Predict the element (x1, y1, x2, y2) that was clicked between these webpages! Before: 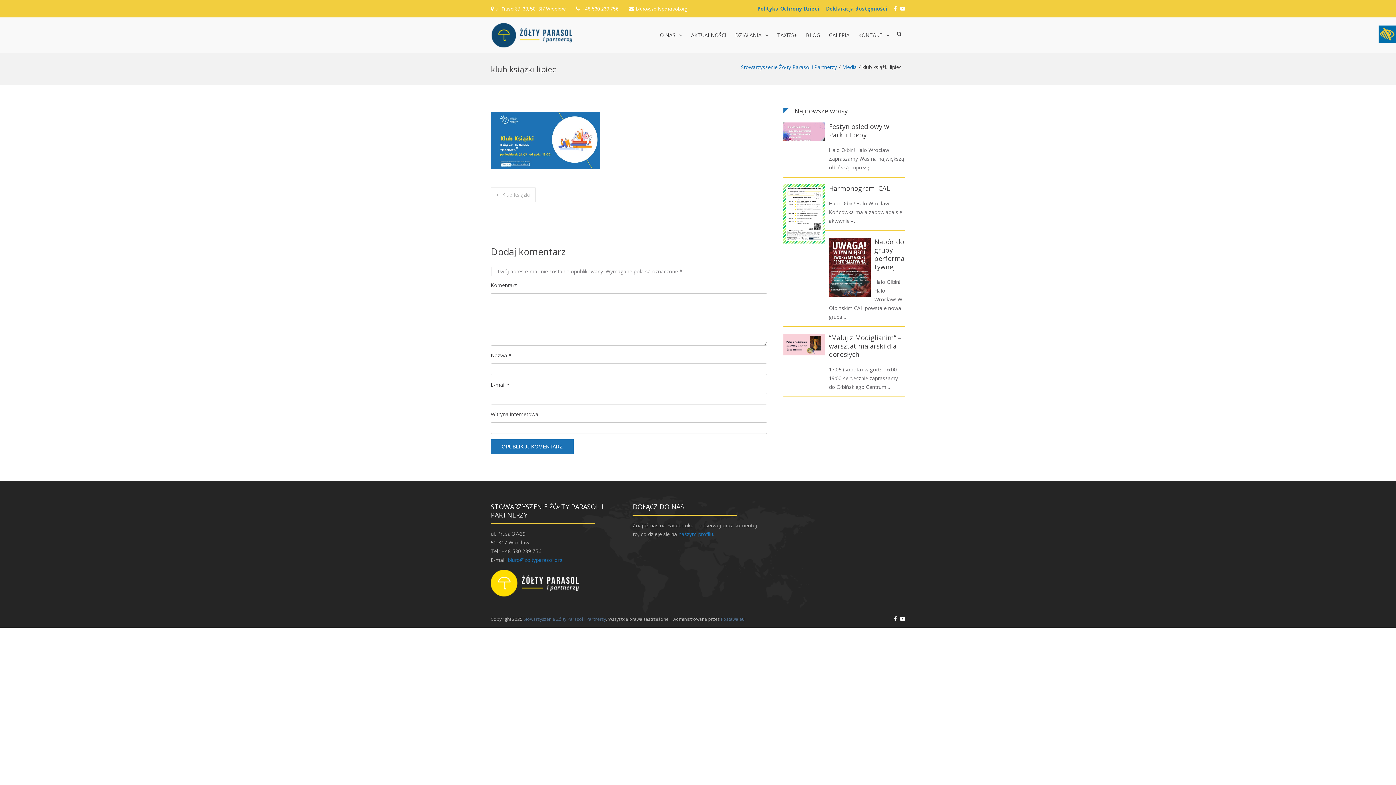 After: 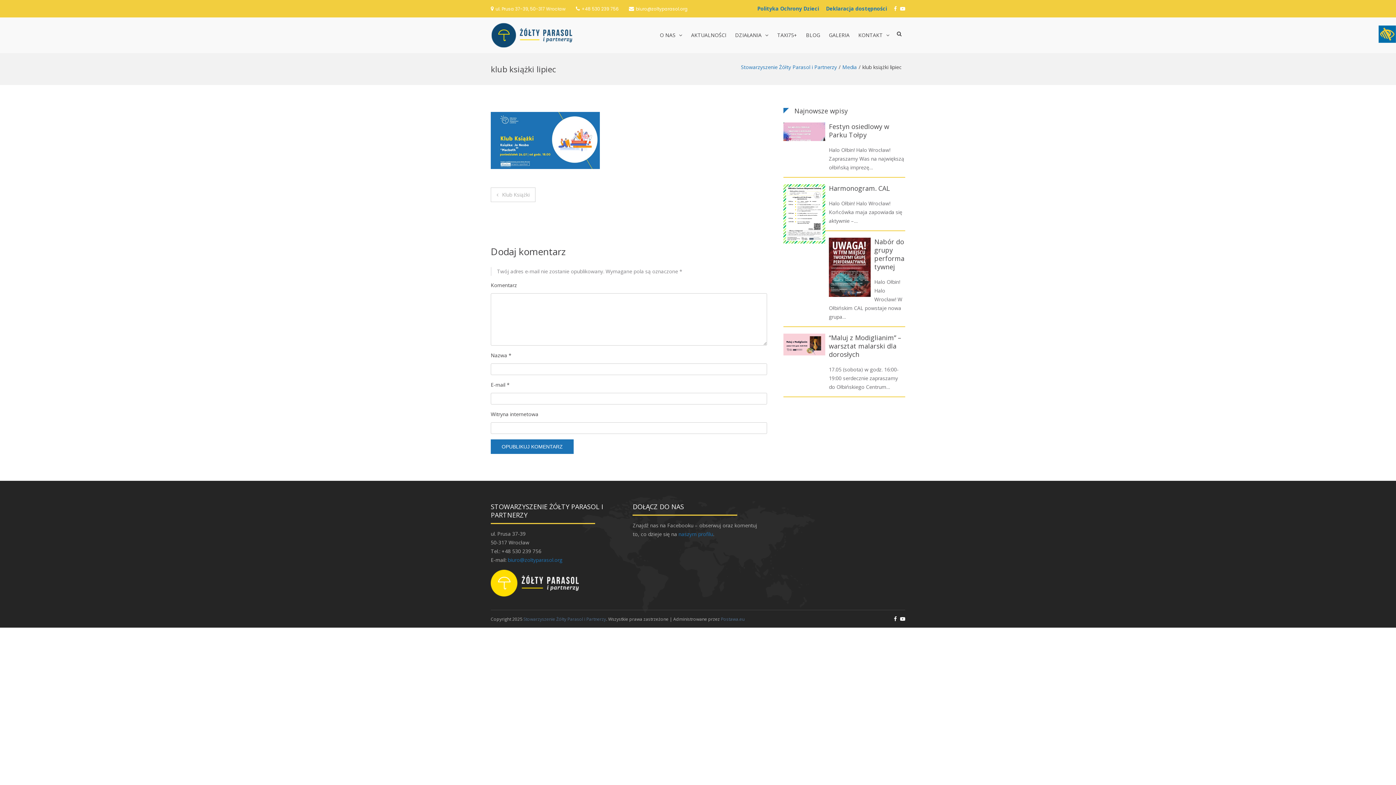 Action: label: Polityka Ochrony Dzieci bbox: (757, 5, 822, 12)